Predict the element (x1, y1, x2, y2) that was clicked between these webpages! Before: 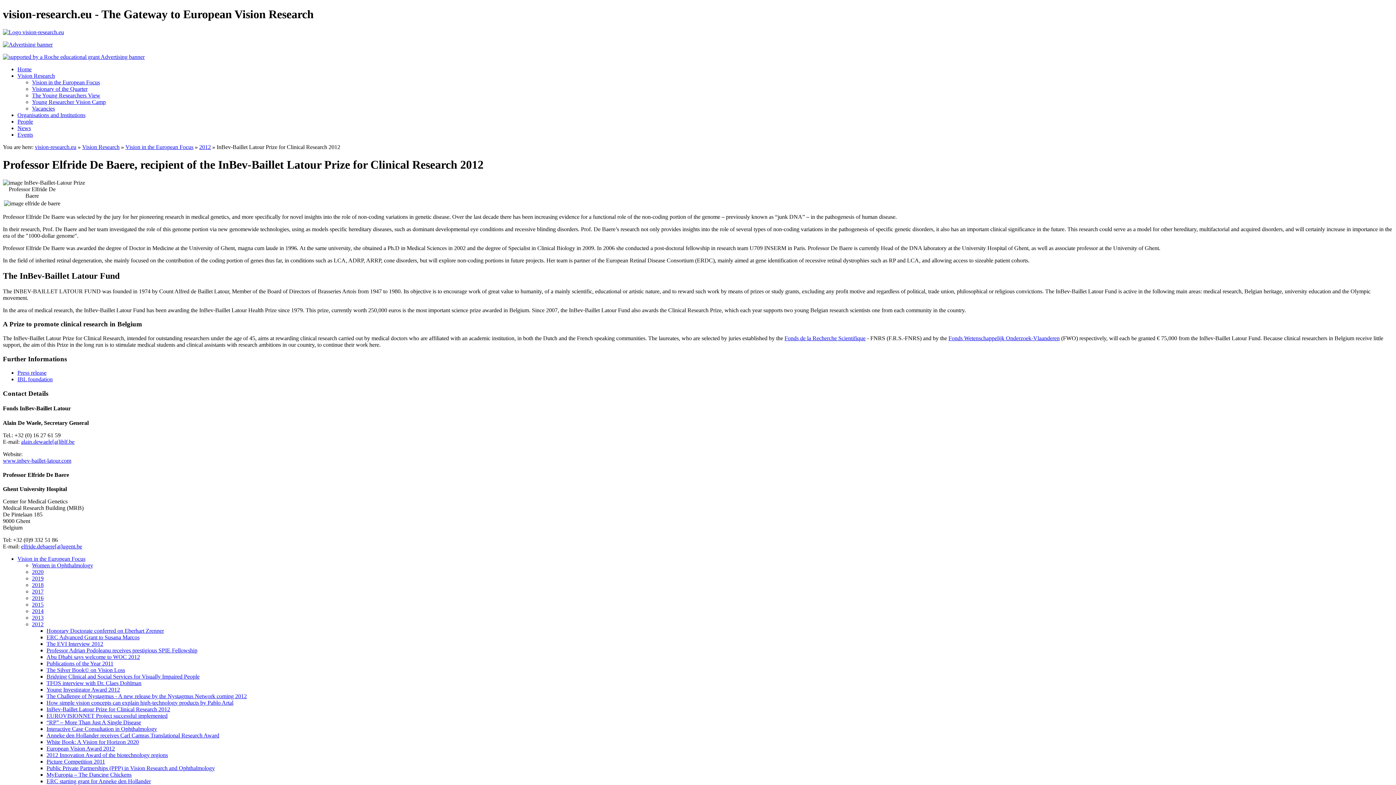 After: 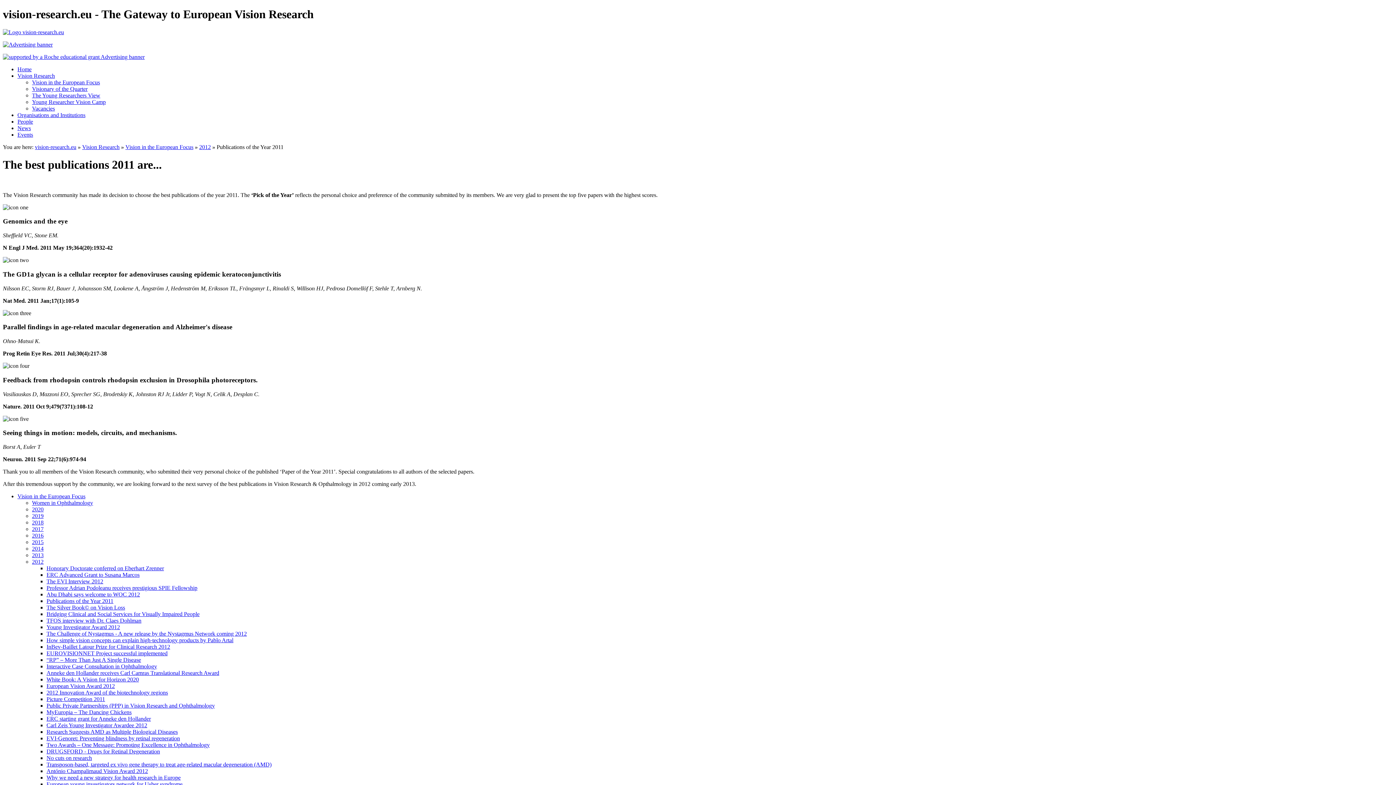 Action: label: Publications of the Year 2011 bbox: (46, 660, 113, 666)